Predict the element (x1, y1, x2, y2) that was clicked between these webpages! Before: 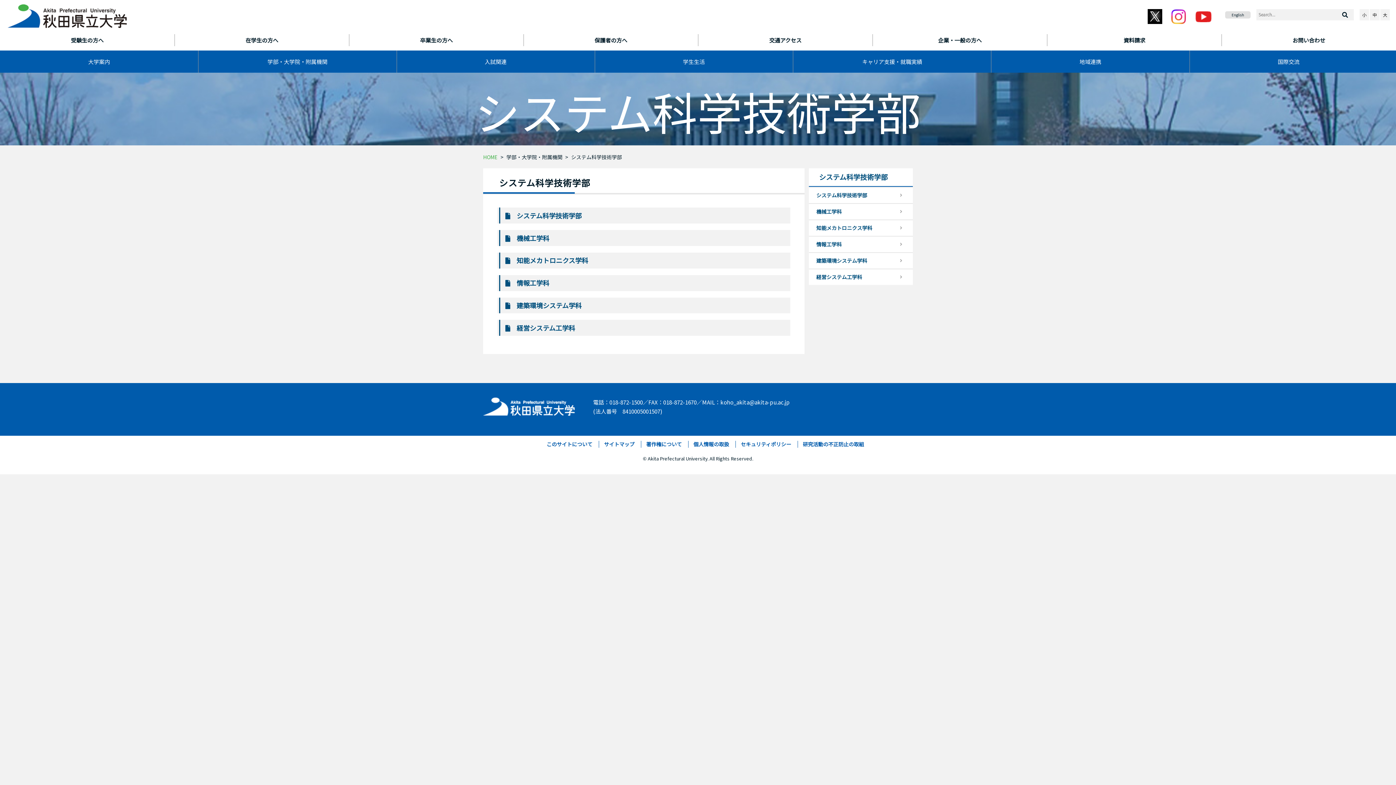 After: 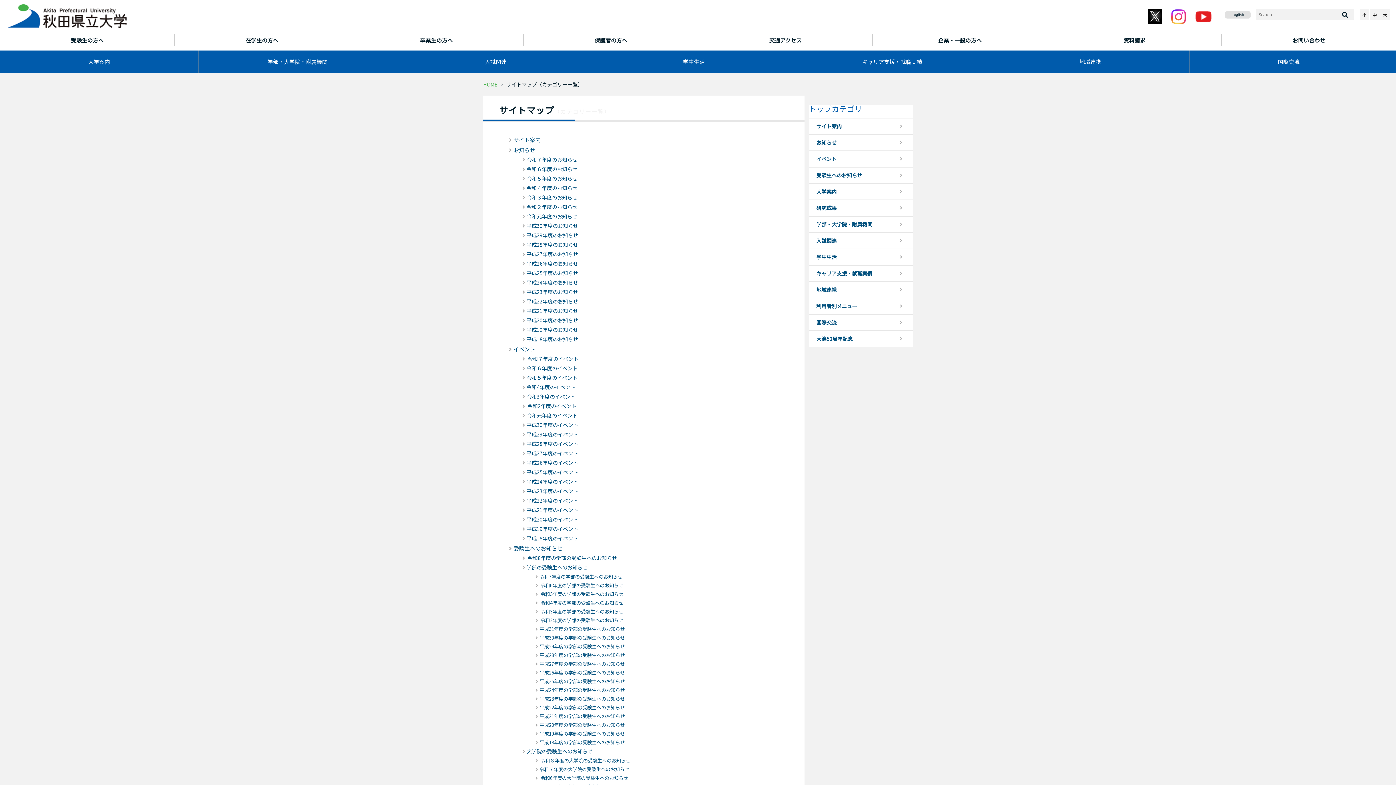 Action: label: サイトマップ bbox: (604, 440, 634, 448)